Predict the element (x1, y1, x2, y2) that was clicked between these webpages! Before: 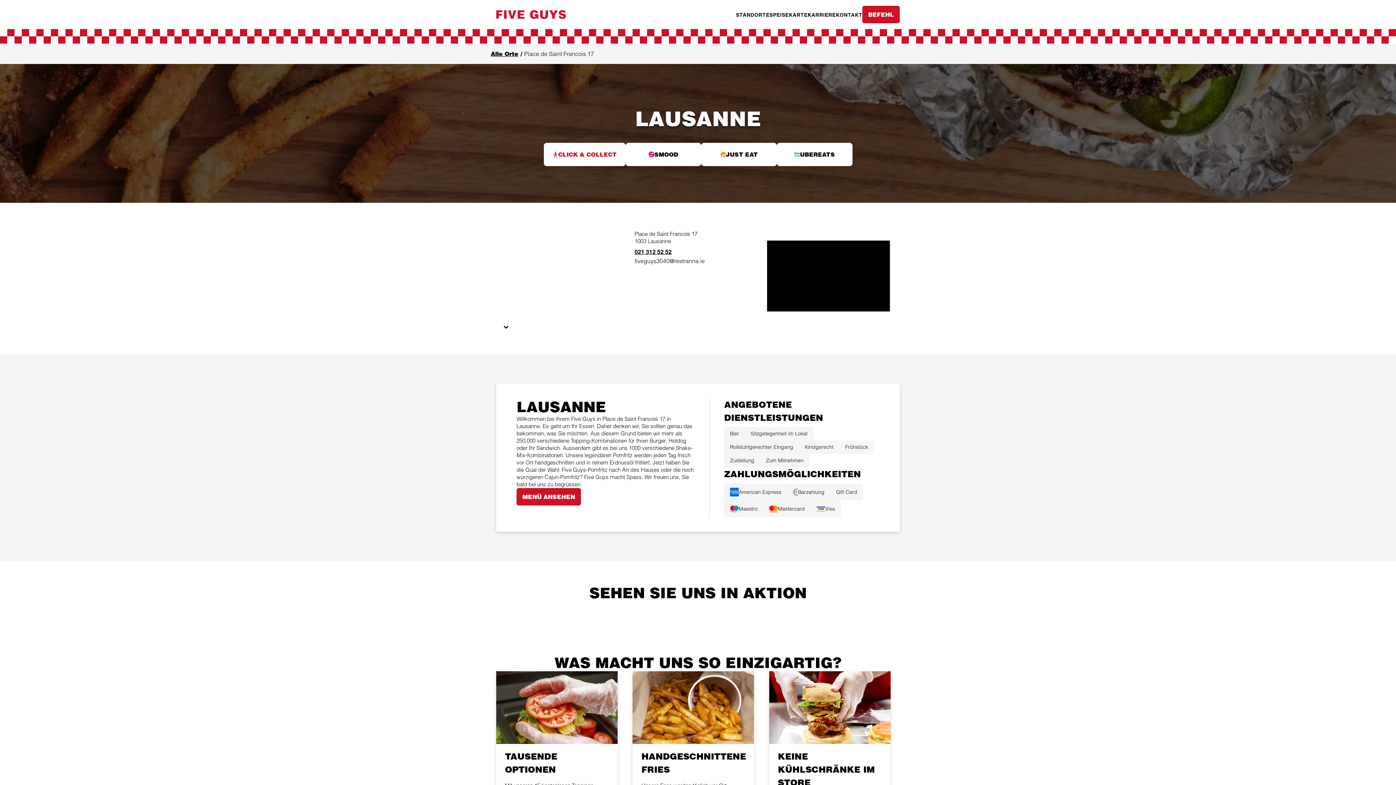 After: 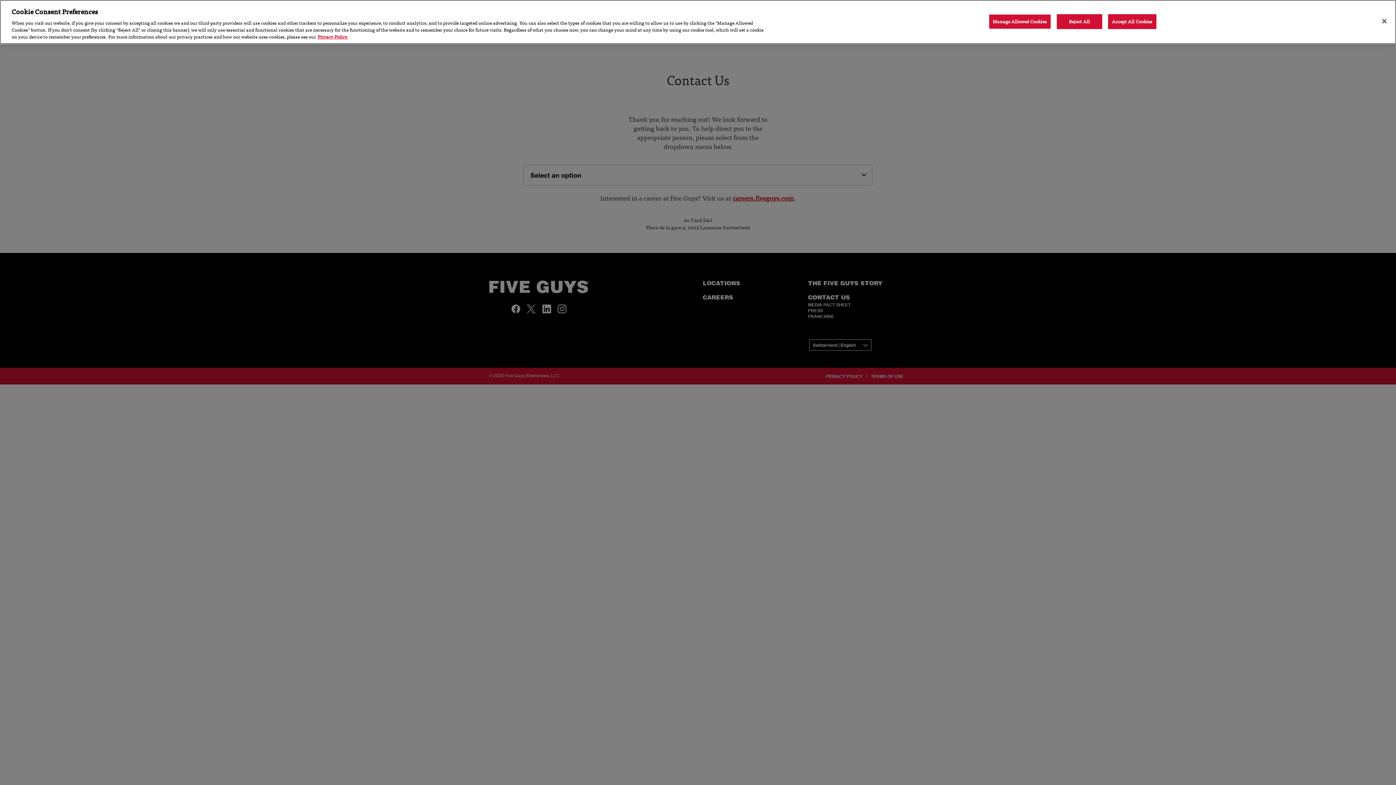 Action: label: KONTAKT bbox: (836, 12, 862, 17)